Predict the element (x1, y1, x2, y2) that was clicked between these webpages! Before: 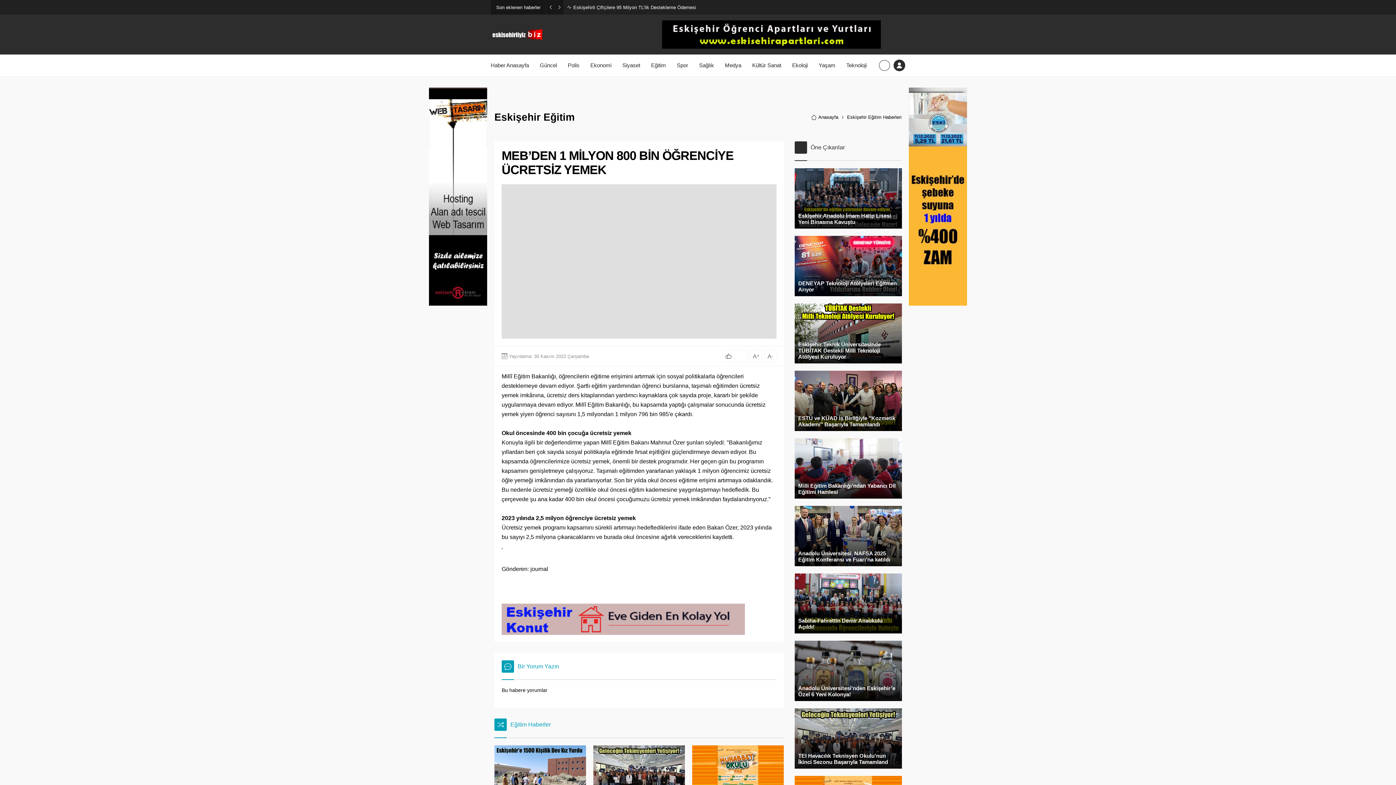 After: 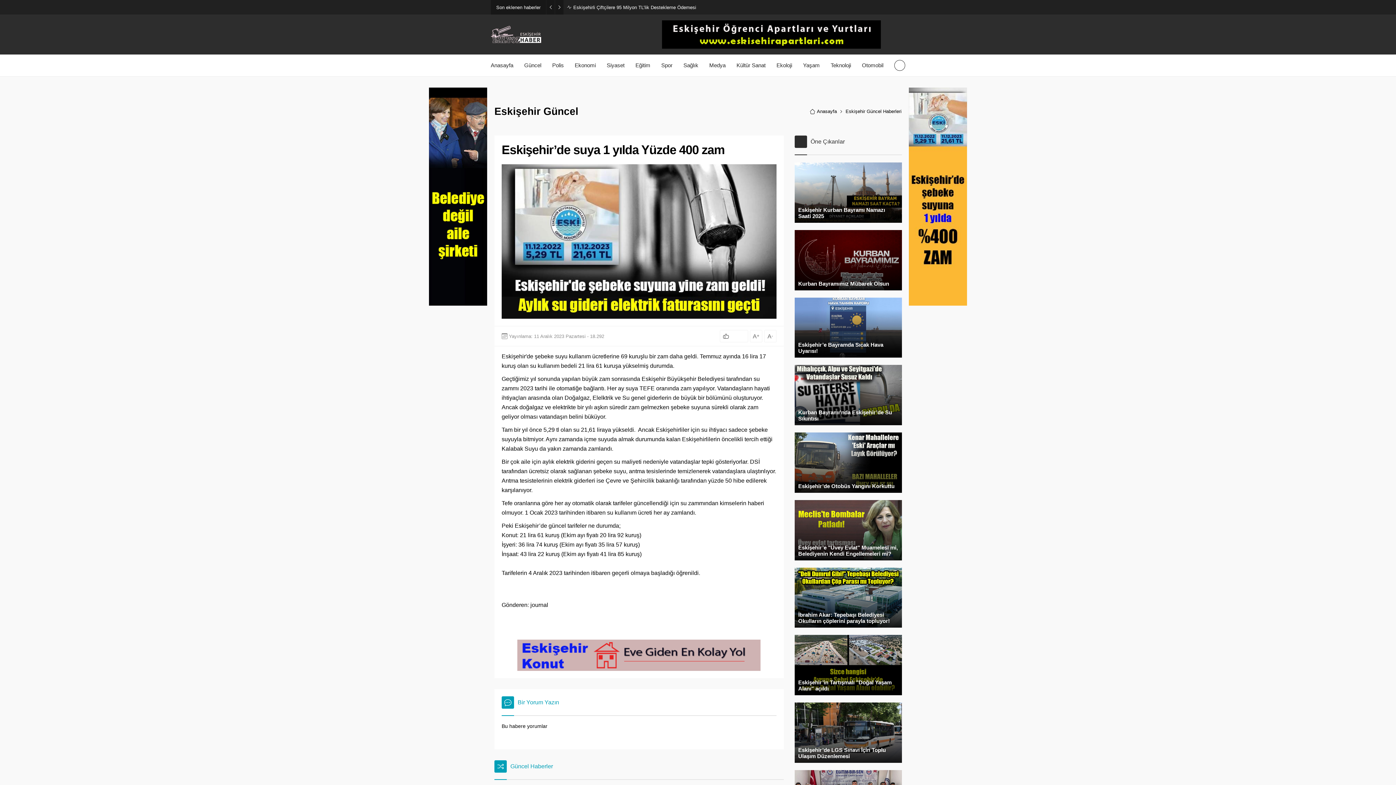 Action: bbox: (909, 300, 967, 305)